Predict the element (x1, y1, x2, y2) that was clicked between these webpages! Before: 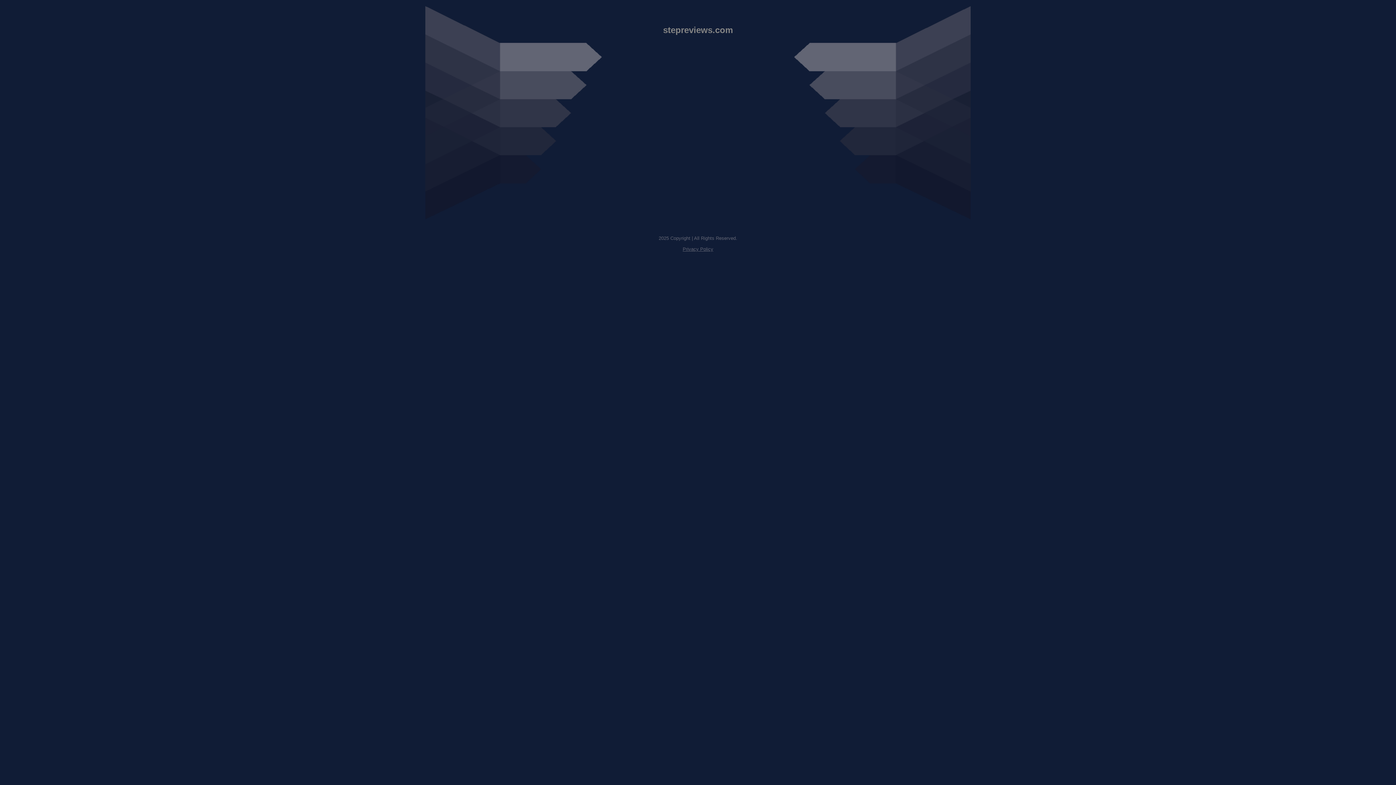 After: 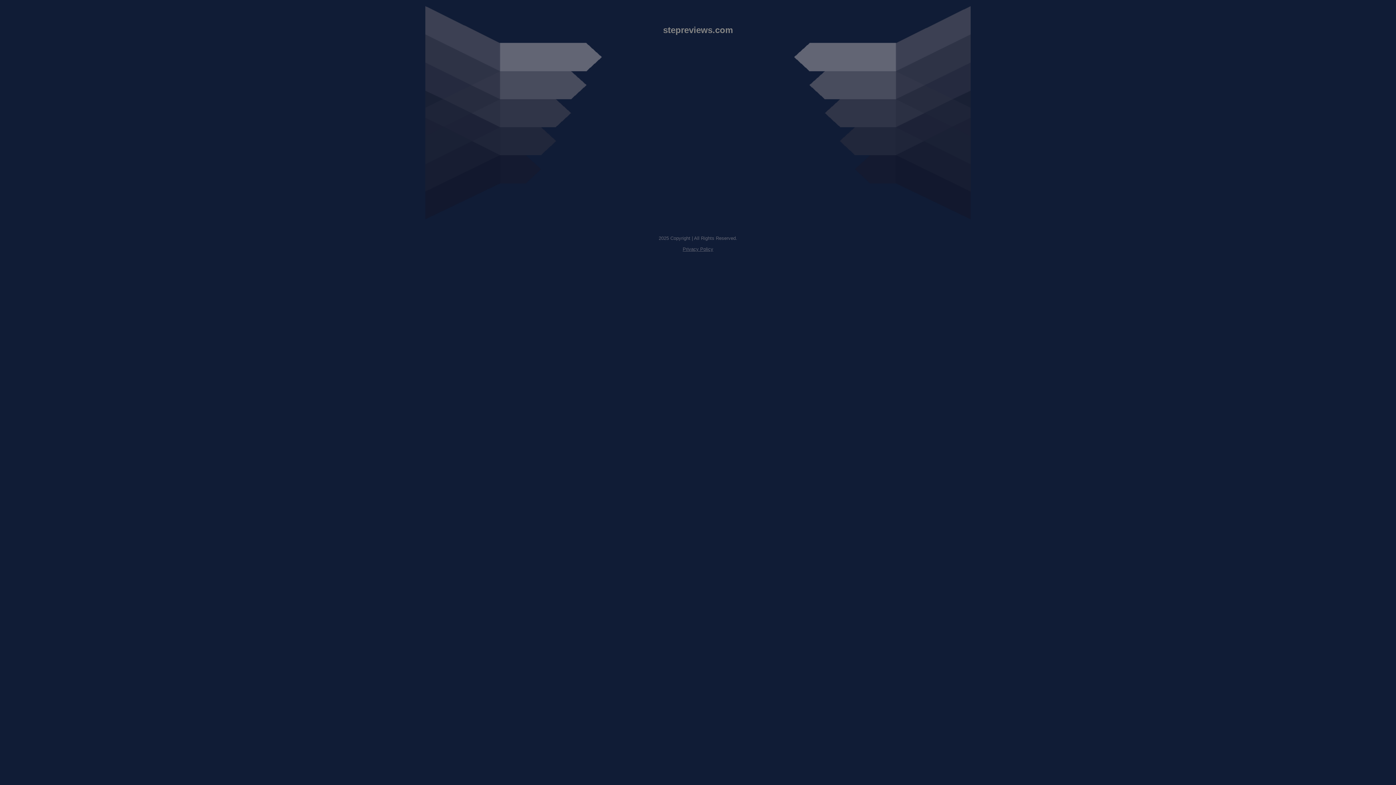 Action: bbox: (682, 246, 713, 252) label: Privacy Policy